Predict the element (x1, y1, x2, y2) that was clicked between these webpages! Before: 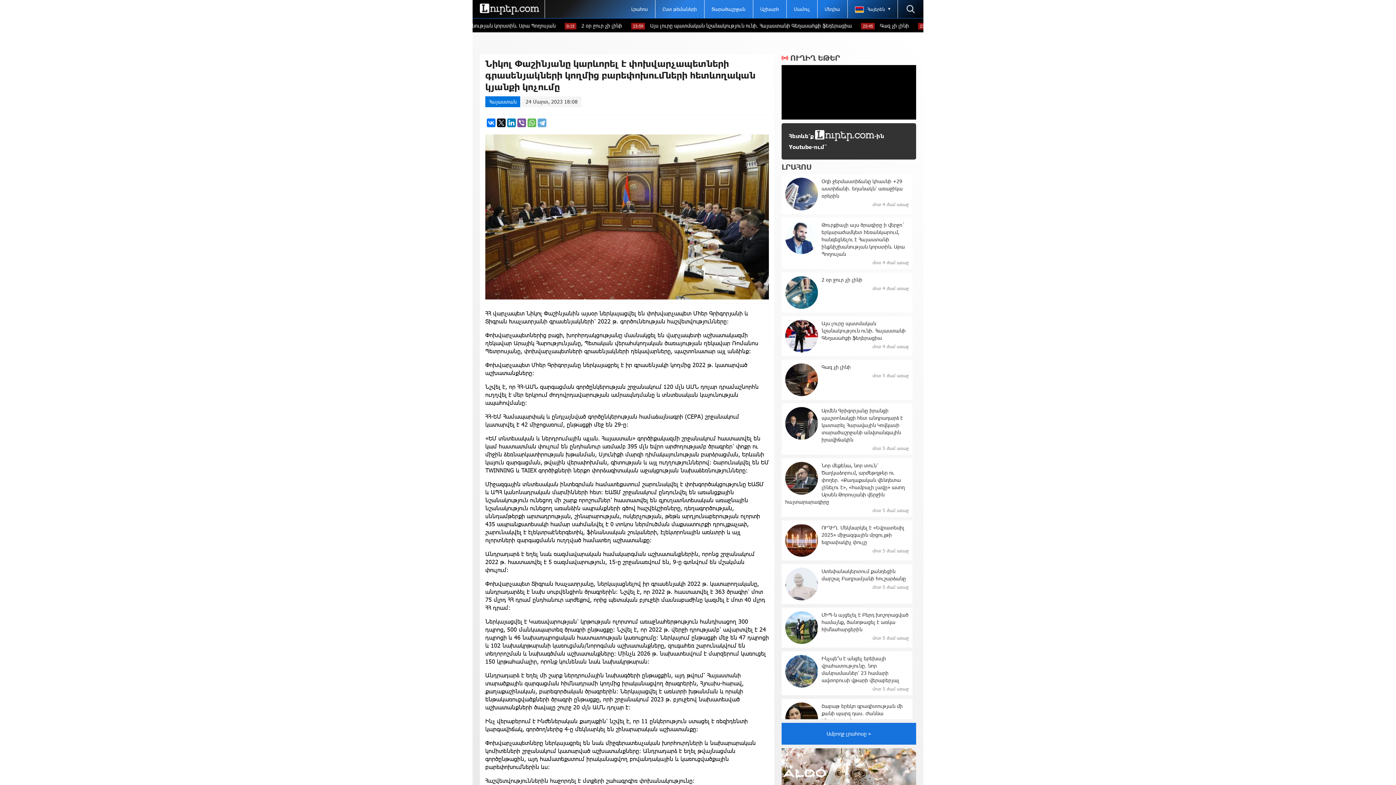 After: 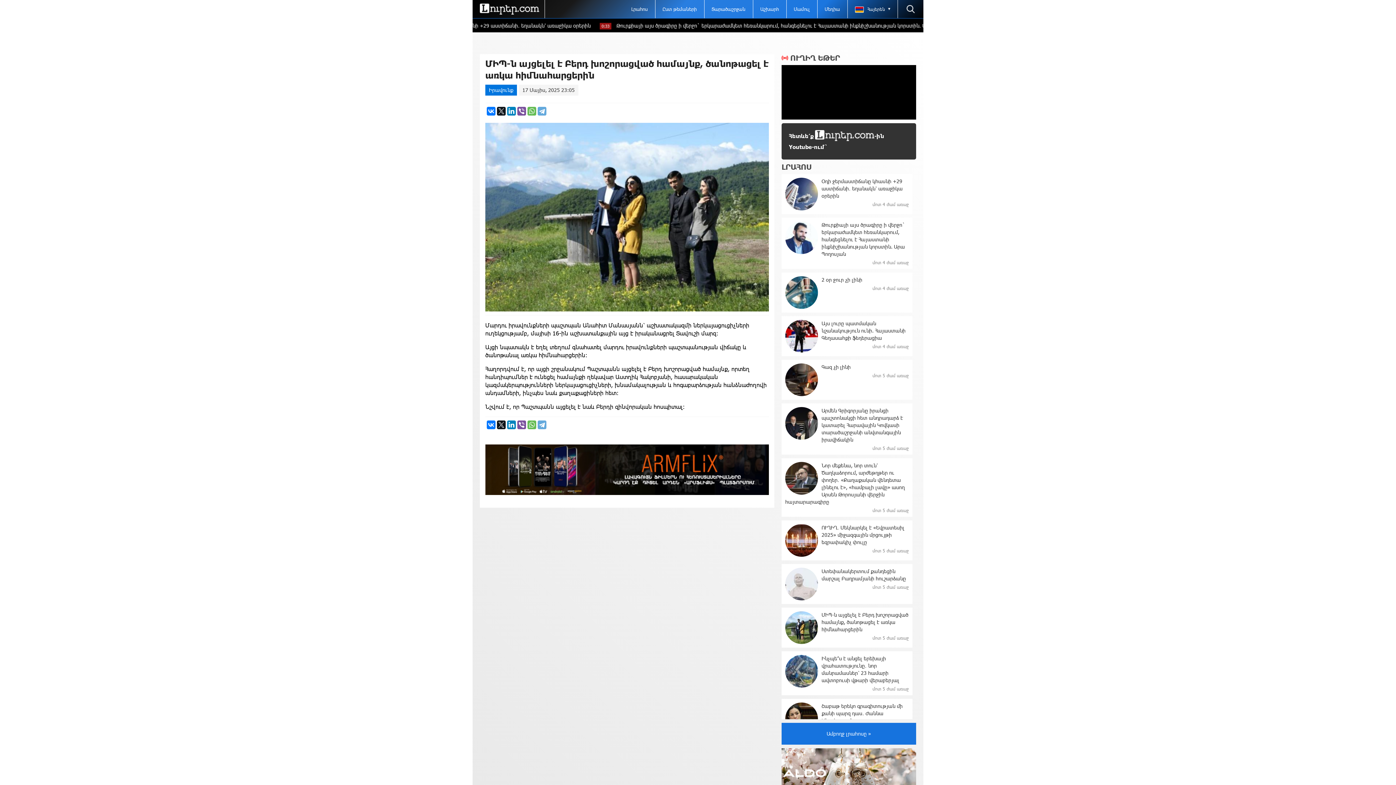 Action: bbox: (781, 608, 912, 648) label: ՄԻՊ-ն այցելել է Բերդ խոշորացված համայնք, ծանոթացել է առկա հիմնահարցերին
մոտ 5 ժամ առաջ